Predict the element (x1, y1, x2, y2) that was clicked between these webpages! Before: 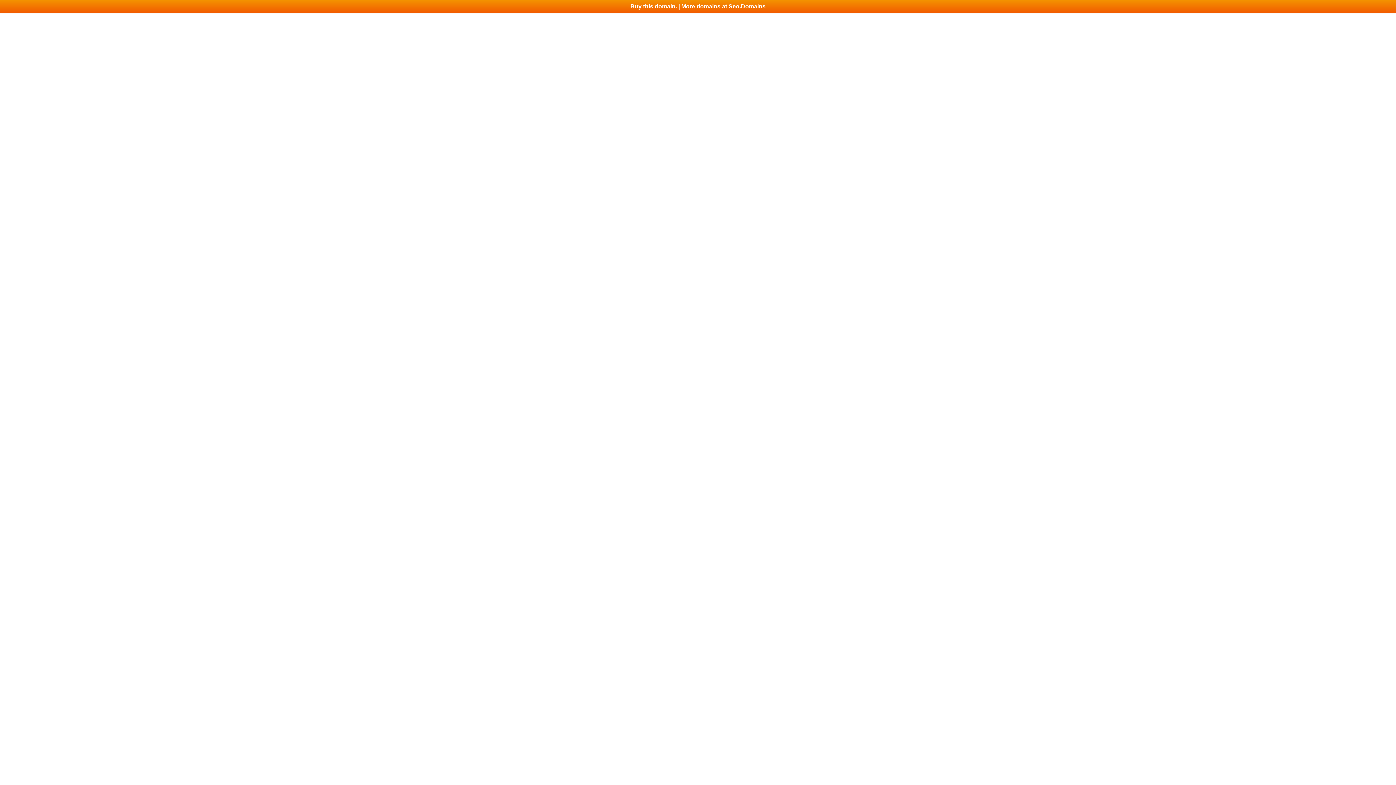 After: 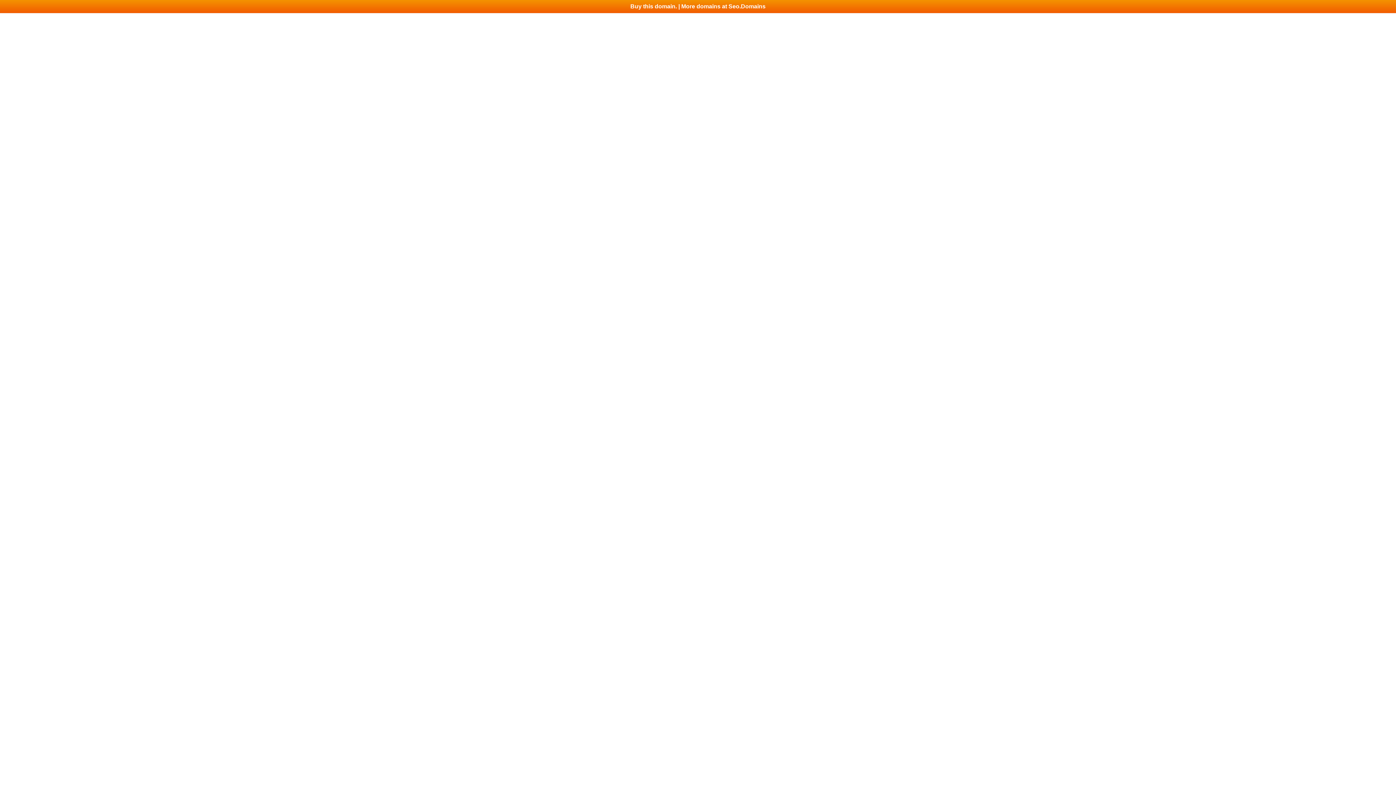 Action: bbox: (0, 0, 1396, 13) label: Buy this domain. | More domains at Seo.Domains